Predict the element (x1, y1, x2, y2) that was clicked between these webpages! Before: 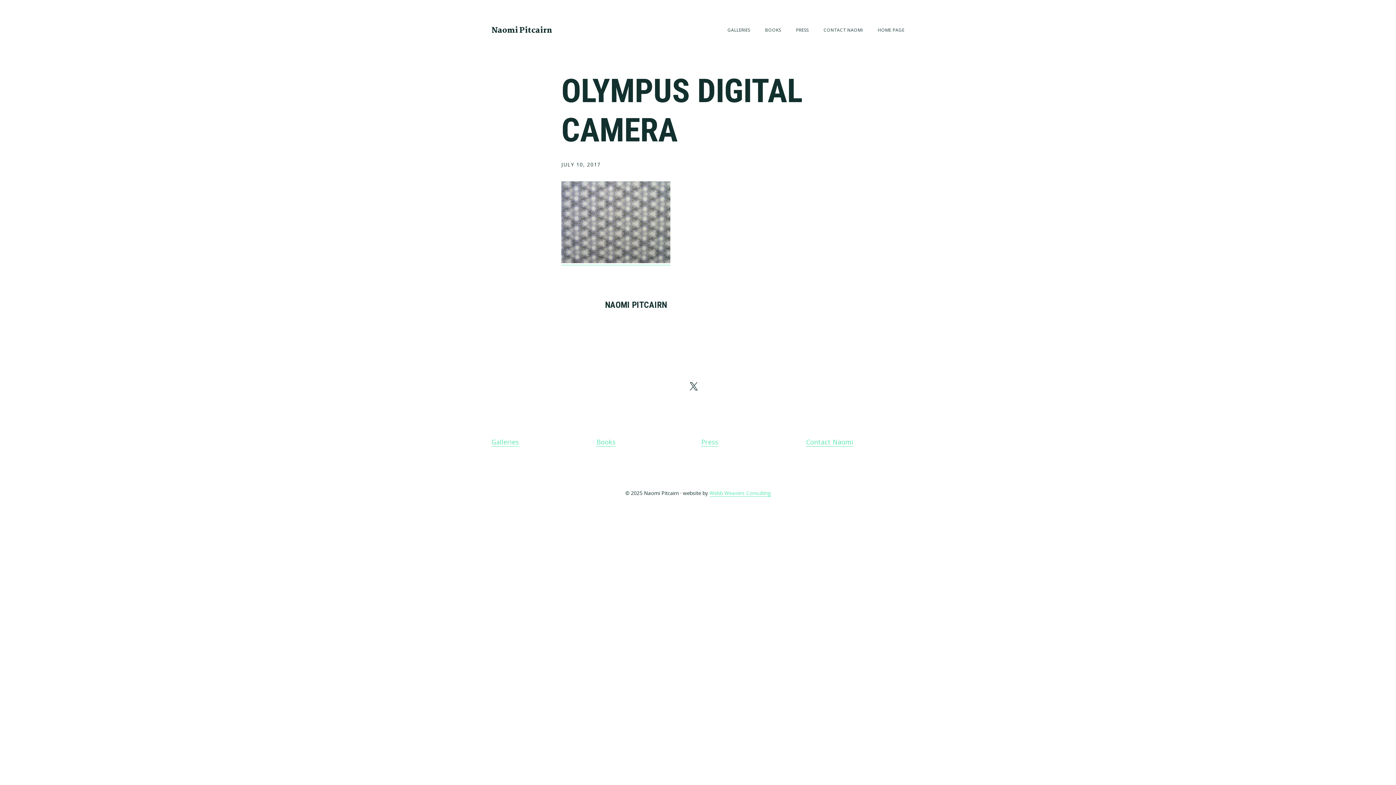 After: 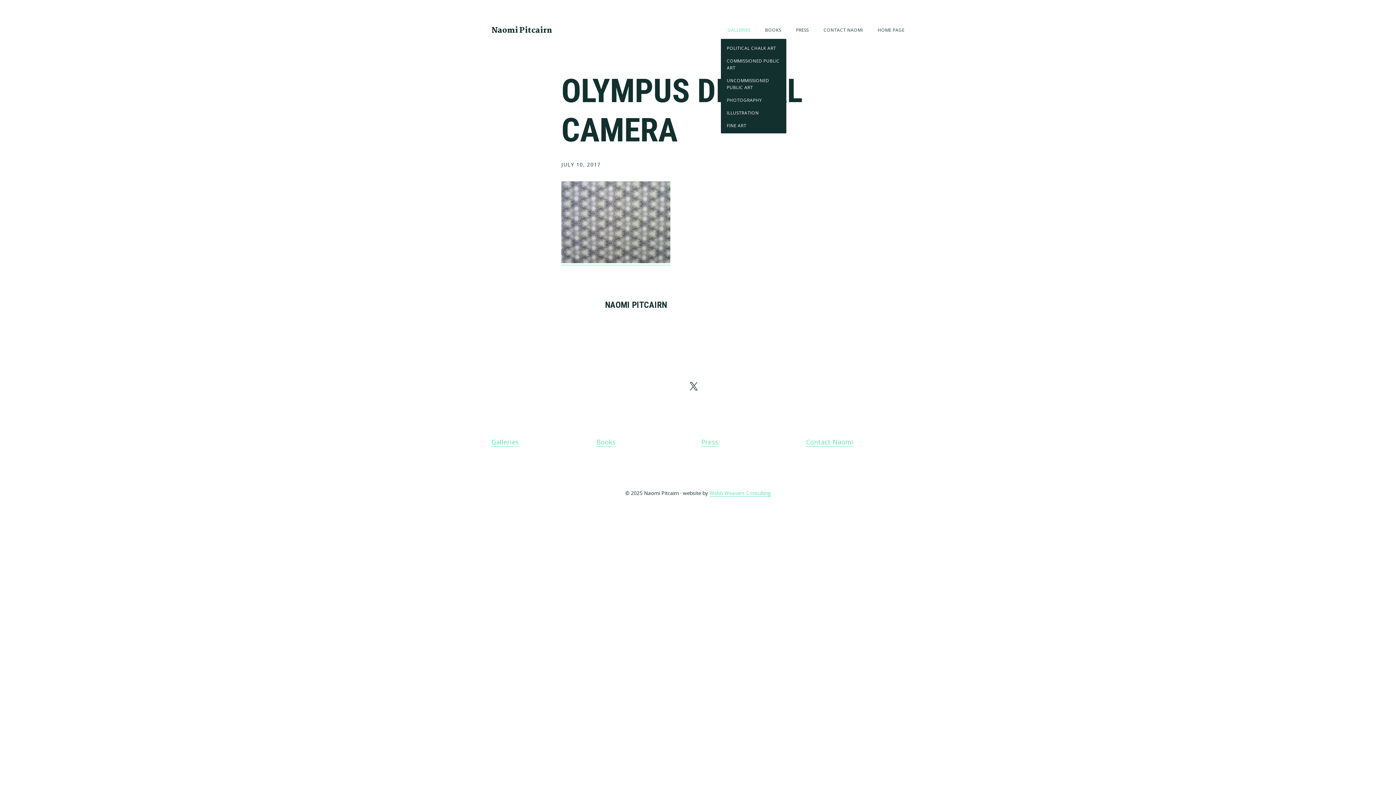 Action: bbox: (727, 21, 750, 38) label: GALLERIES